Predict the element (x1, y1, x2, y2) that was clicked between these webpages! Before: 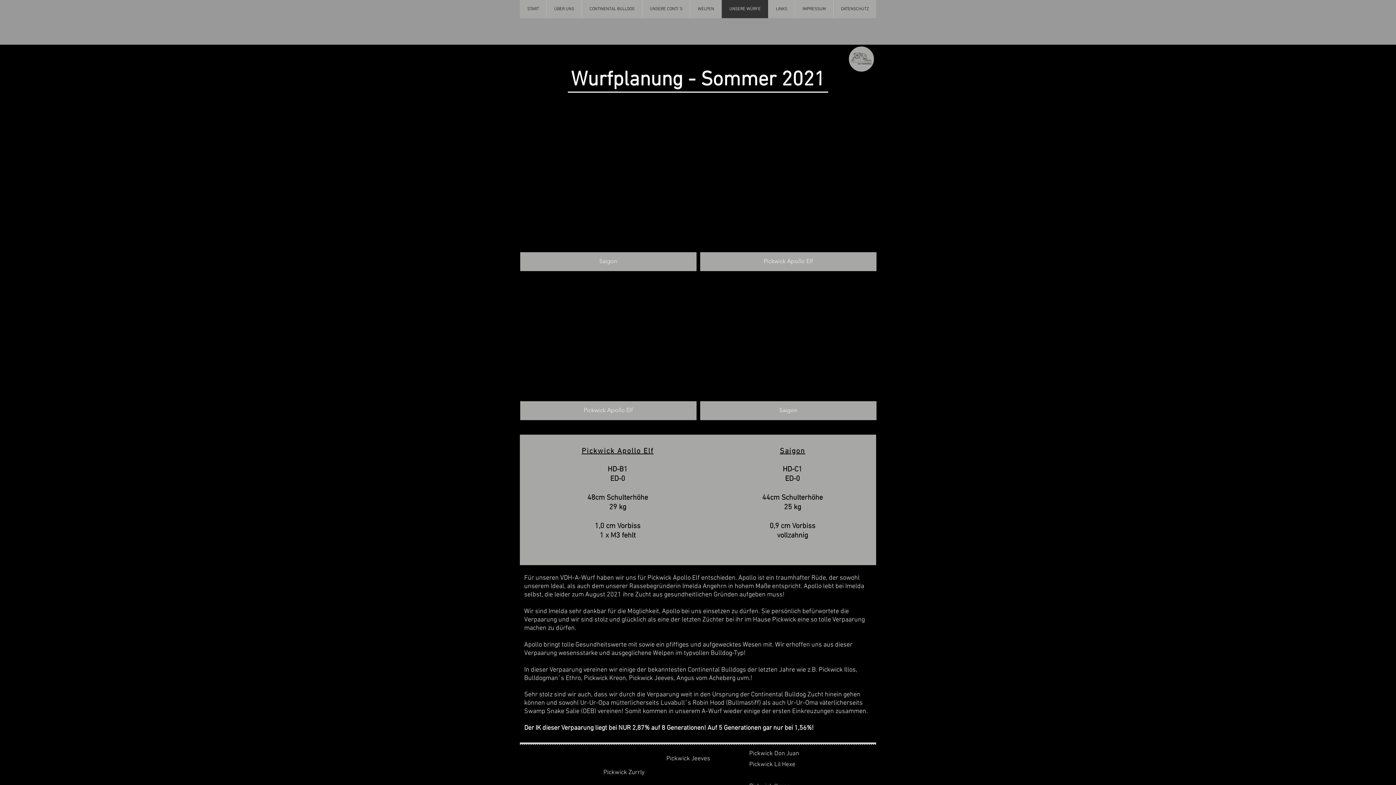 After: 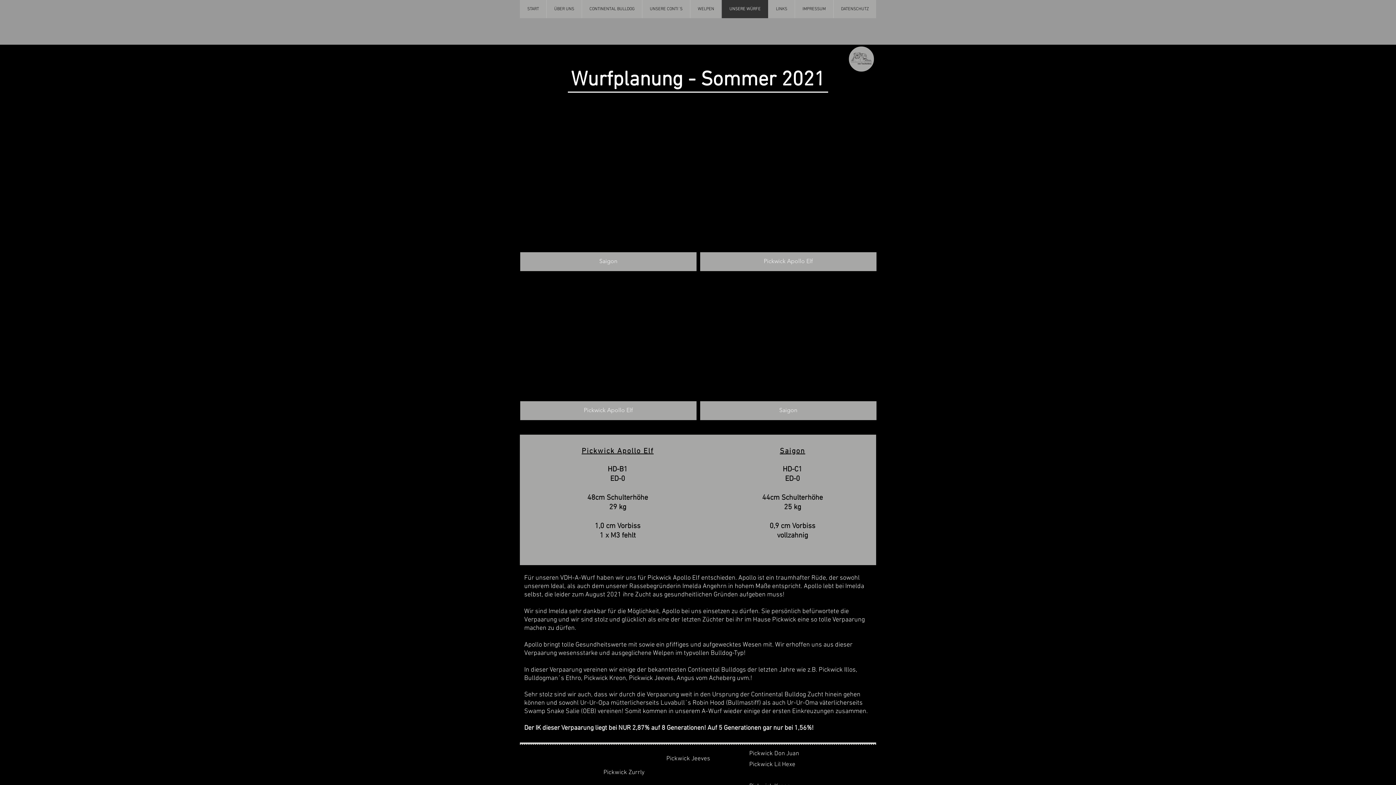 Action: bbox: (520, 274, 696, 420) label: Pickwick Apollo Elf